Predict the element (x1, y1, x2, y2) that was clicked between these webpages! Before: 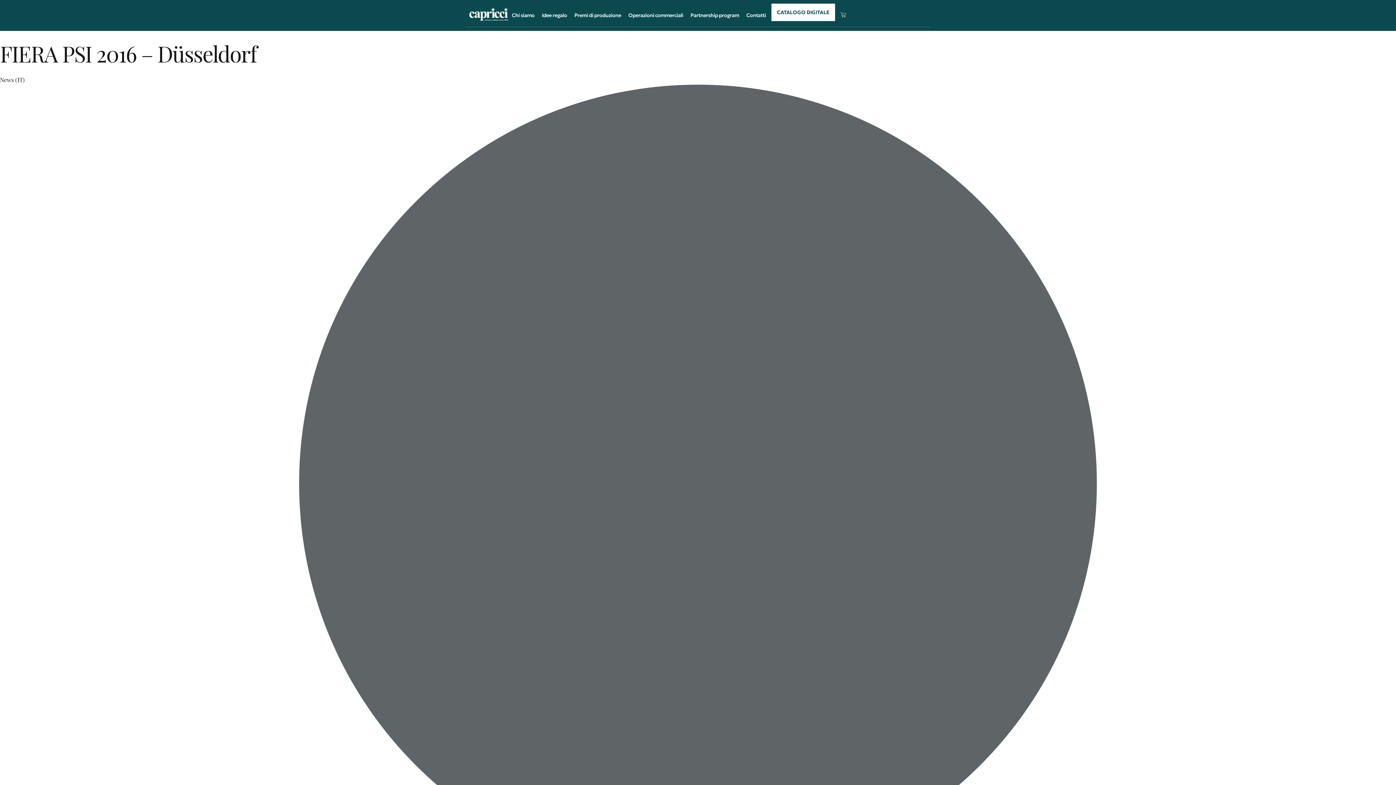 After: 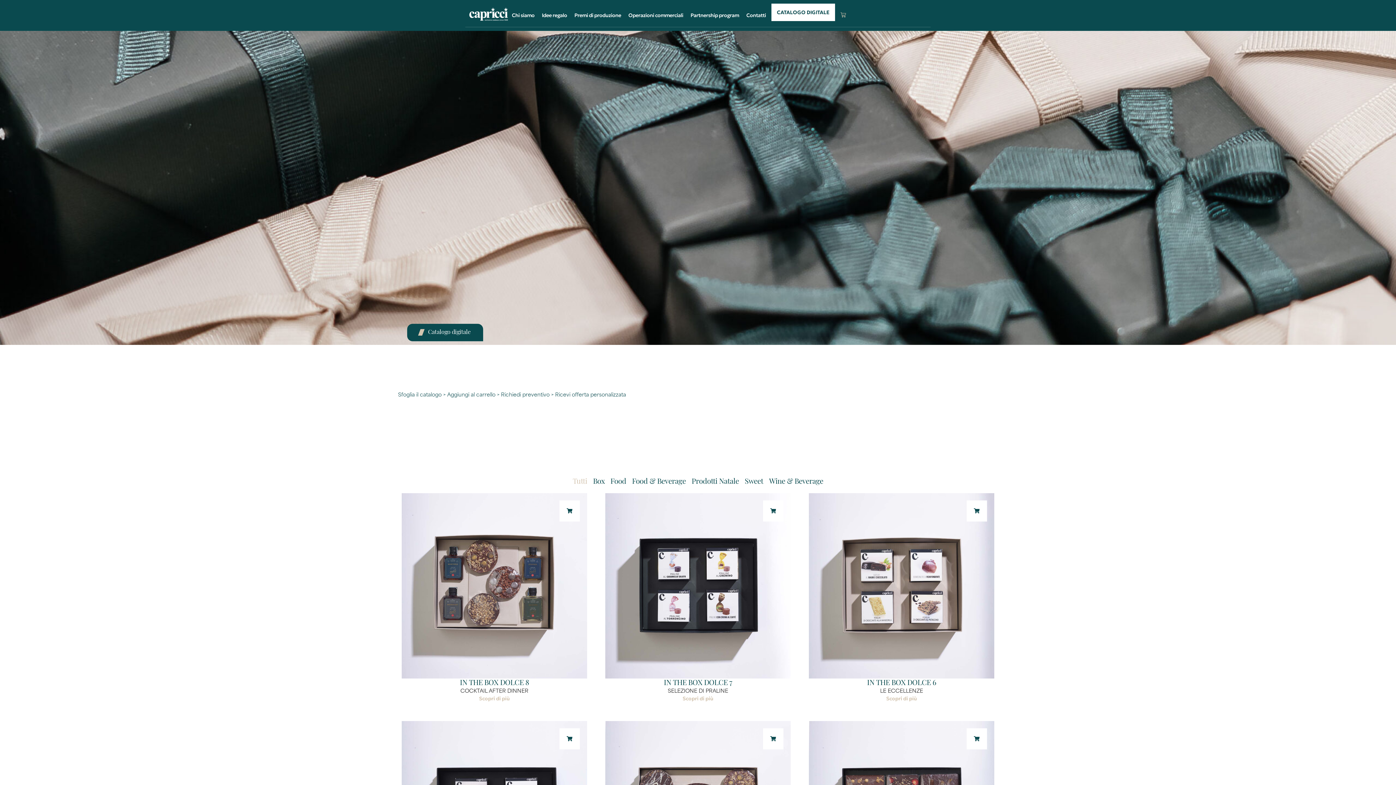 Action: bbox: (771, 3, 835, 21) label: CATALOGO DIGITALE